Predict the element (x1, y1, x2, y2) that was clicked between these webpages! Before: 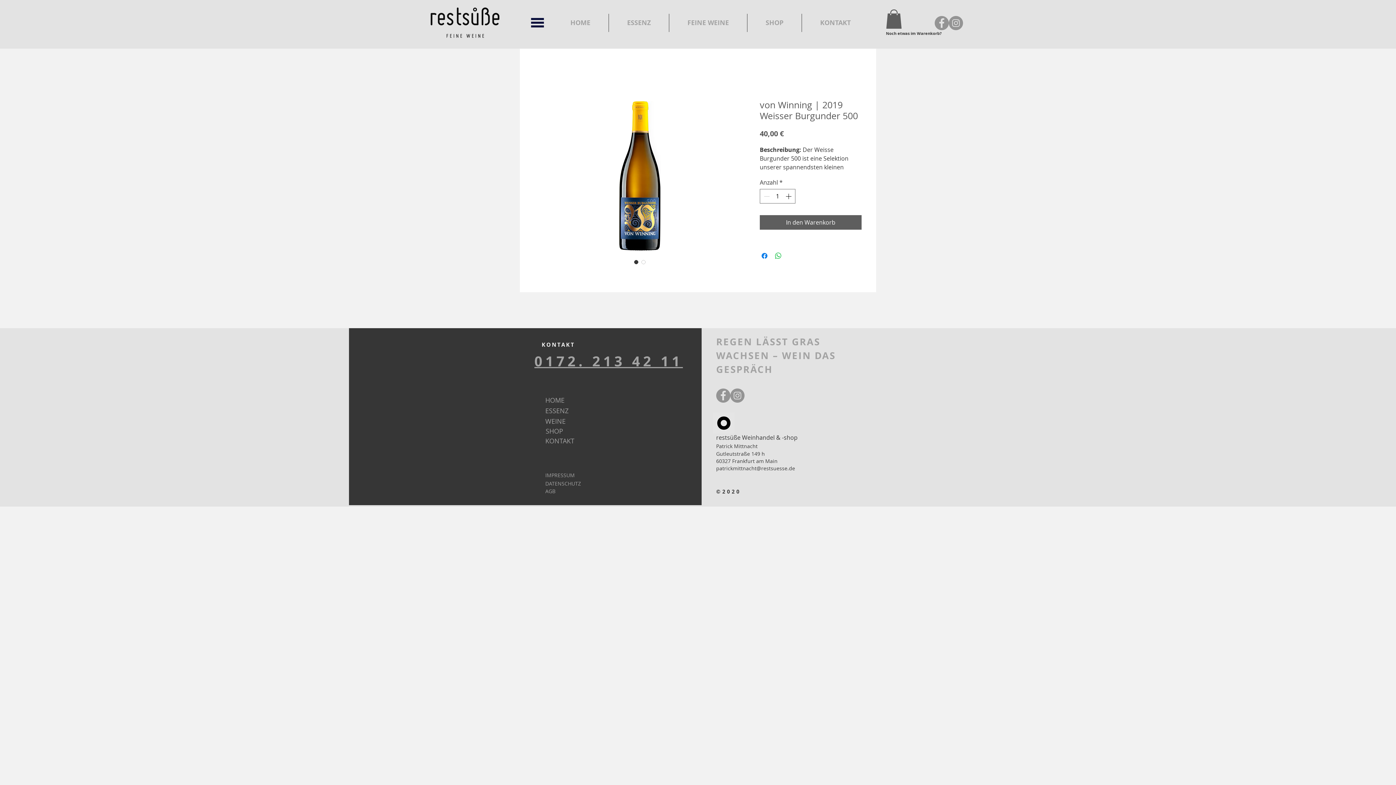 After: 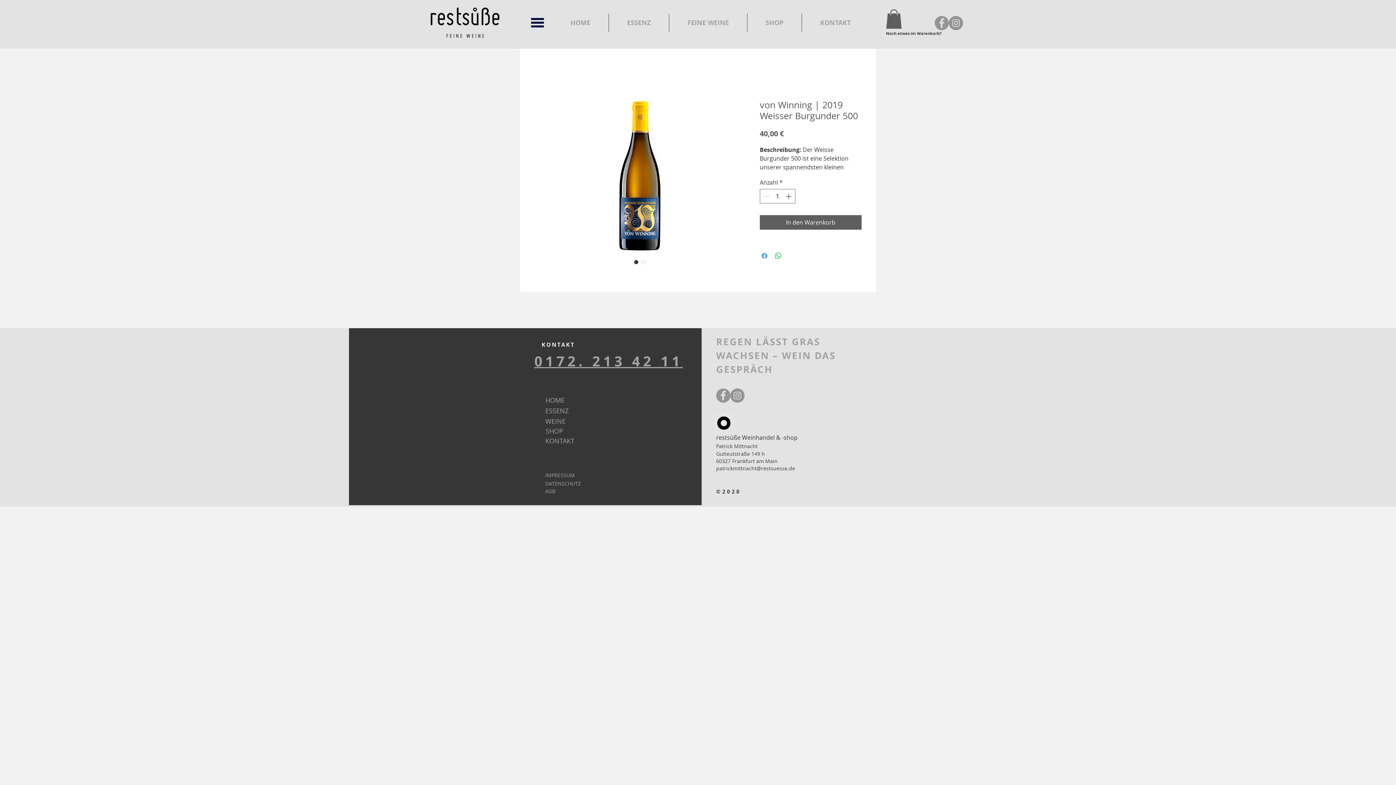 Action: label: Bei Facebook teilen bbox: (760, 251, 769, 260)